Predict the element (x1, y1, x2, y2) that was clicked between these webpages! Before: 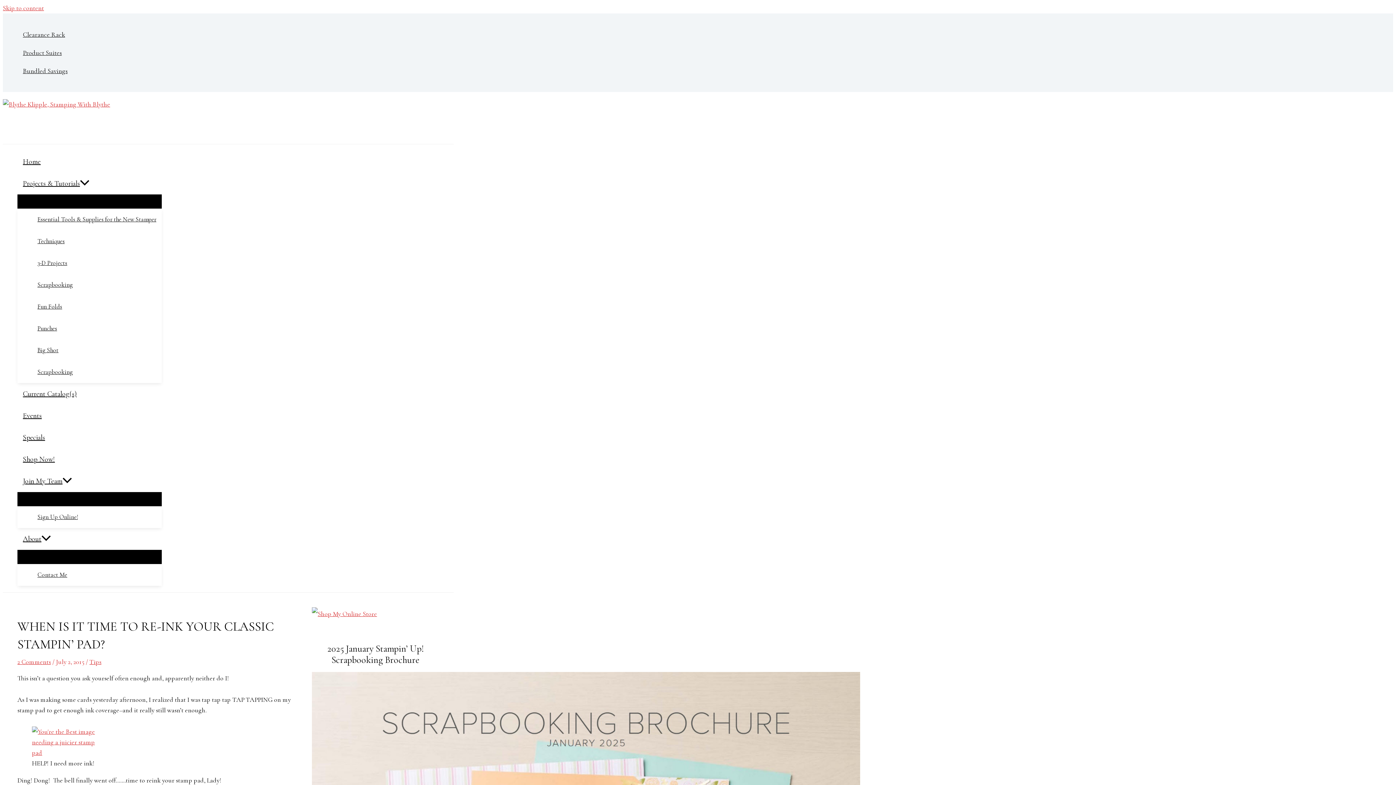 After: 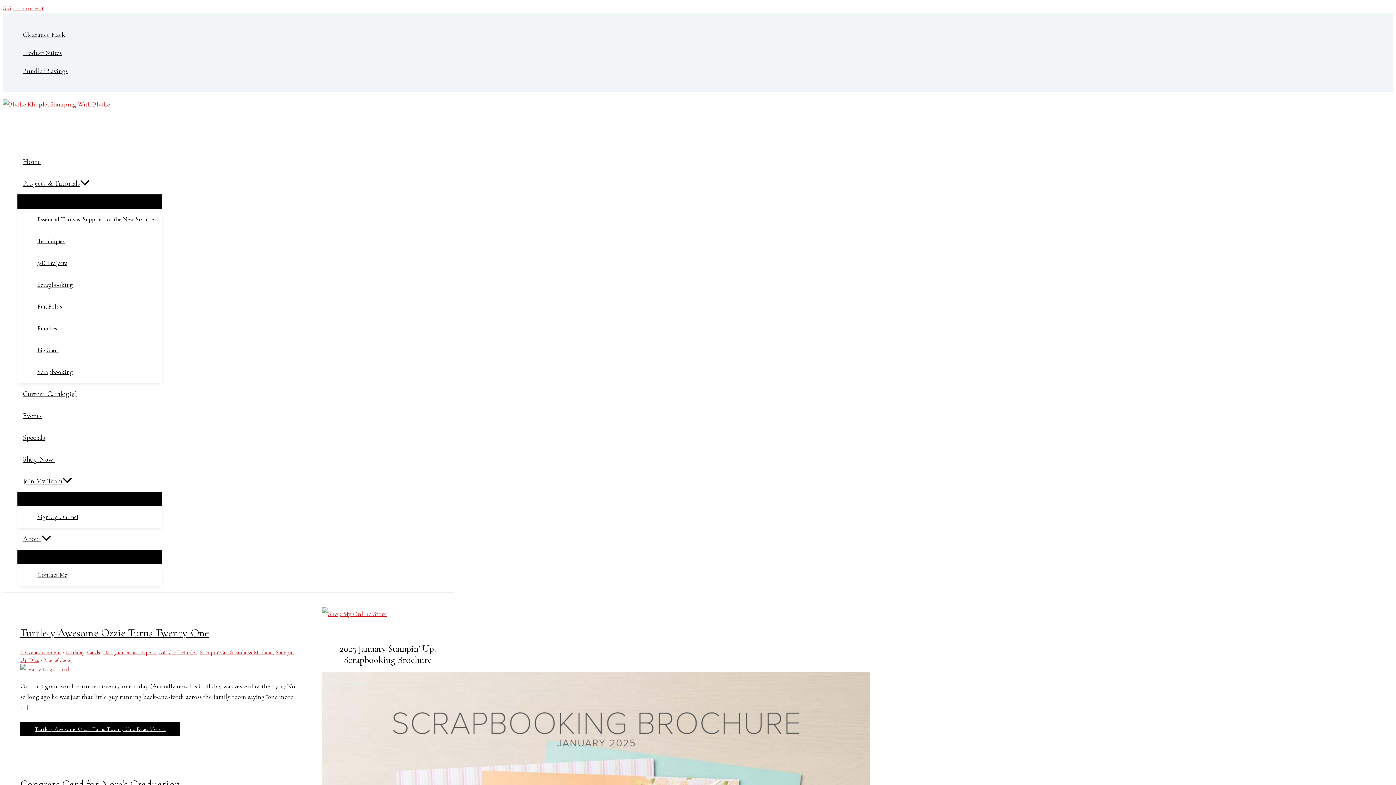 Action: bbox: (17, 150, 161, 172) label: Home